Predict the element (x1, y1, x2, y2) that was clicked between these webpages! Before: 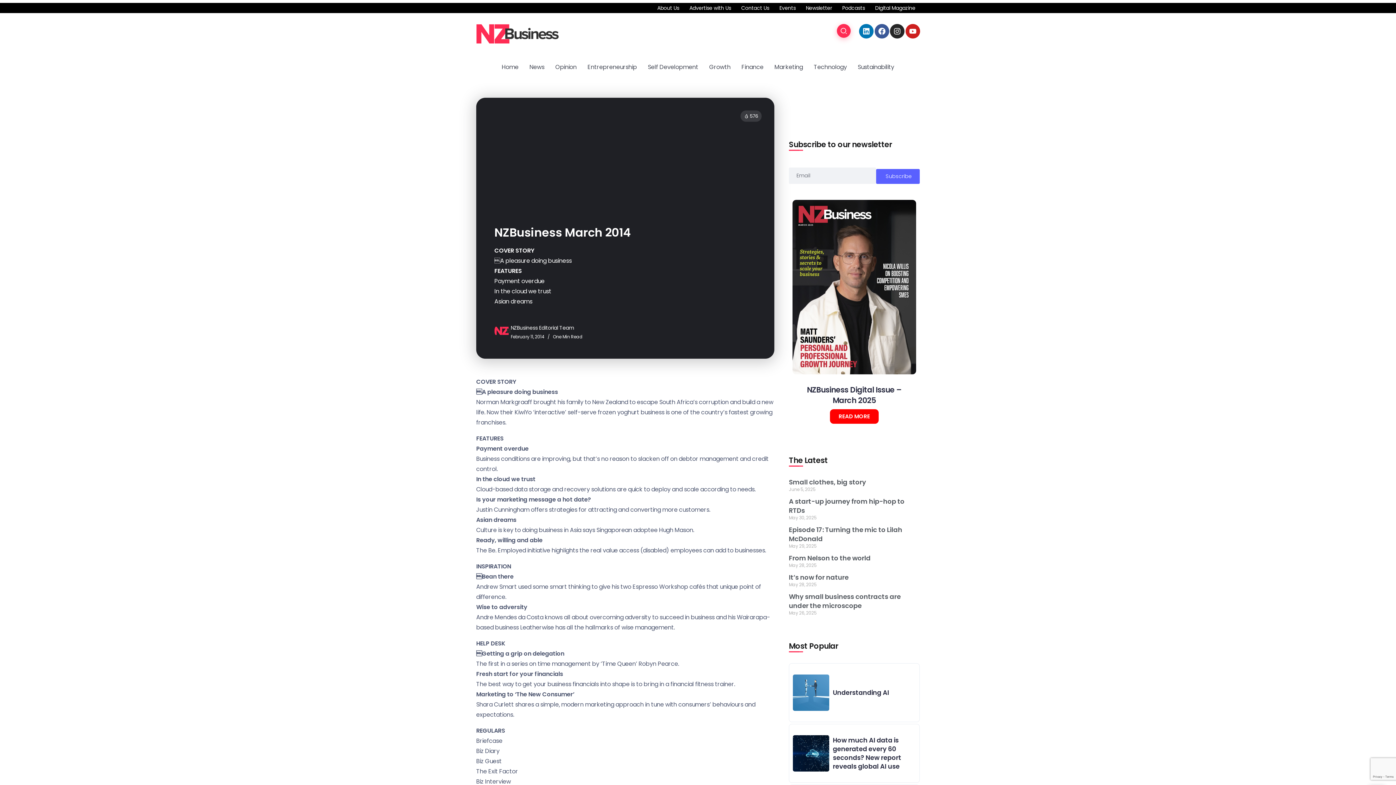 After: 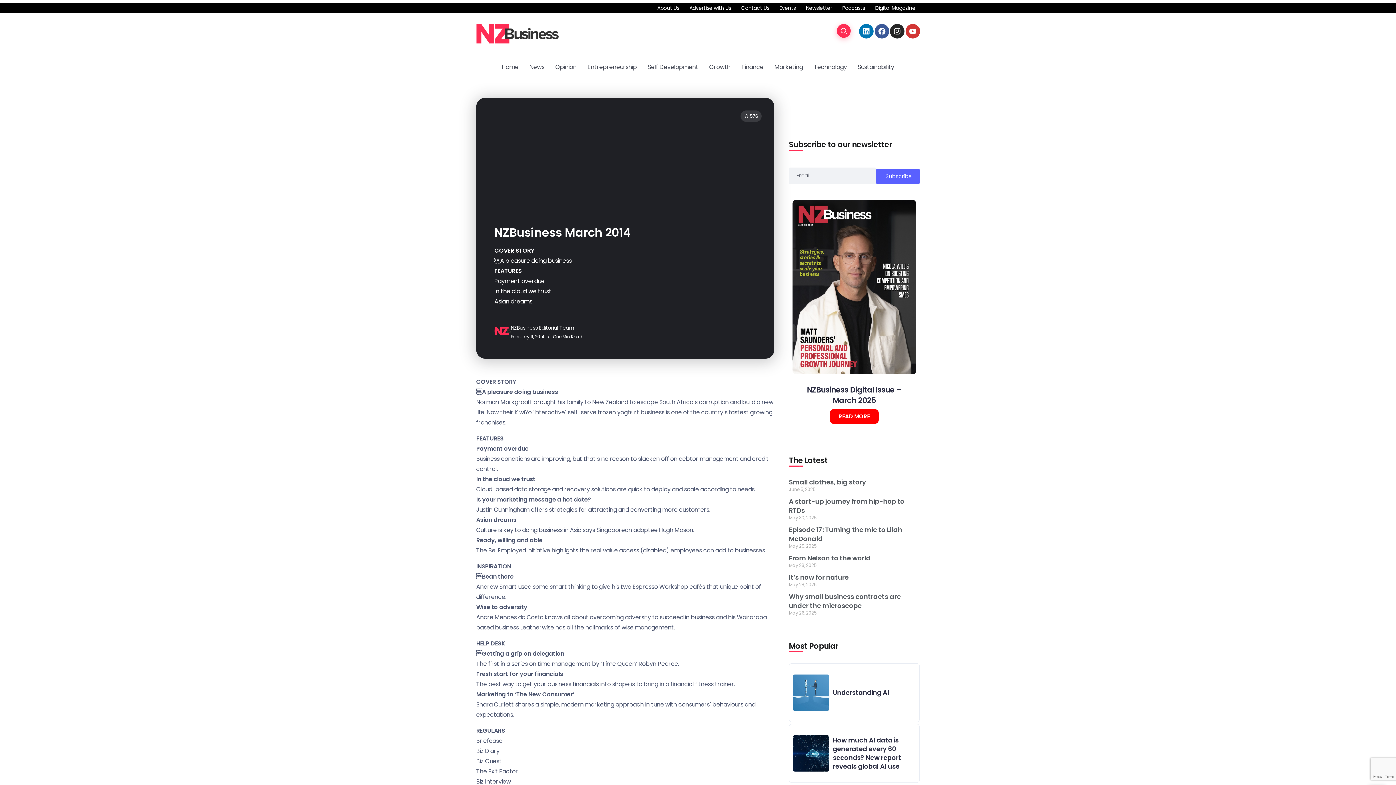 Action: bbox: (905, 24, 920, 38) label: Youtube